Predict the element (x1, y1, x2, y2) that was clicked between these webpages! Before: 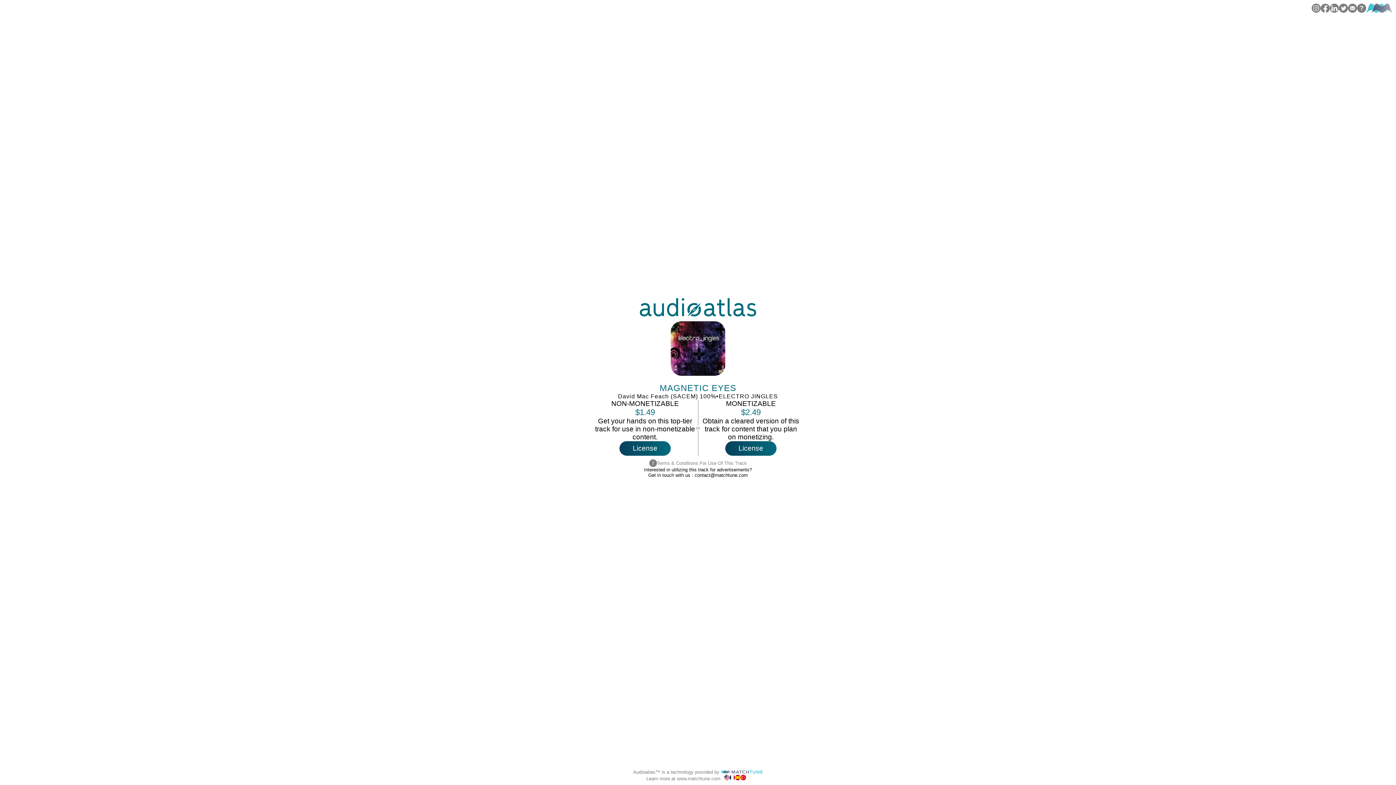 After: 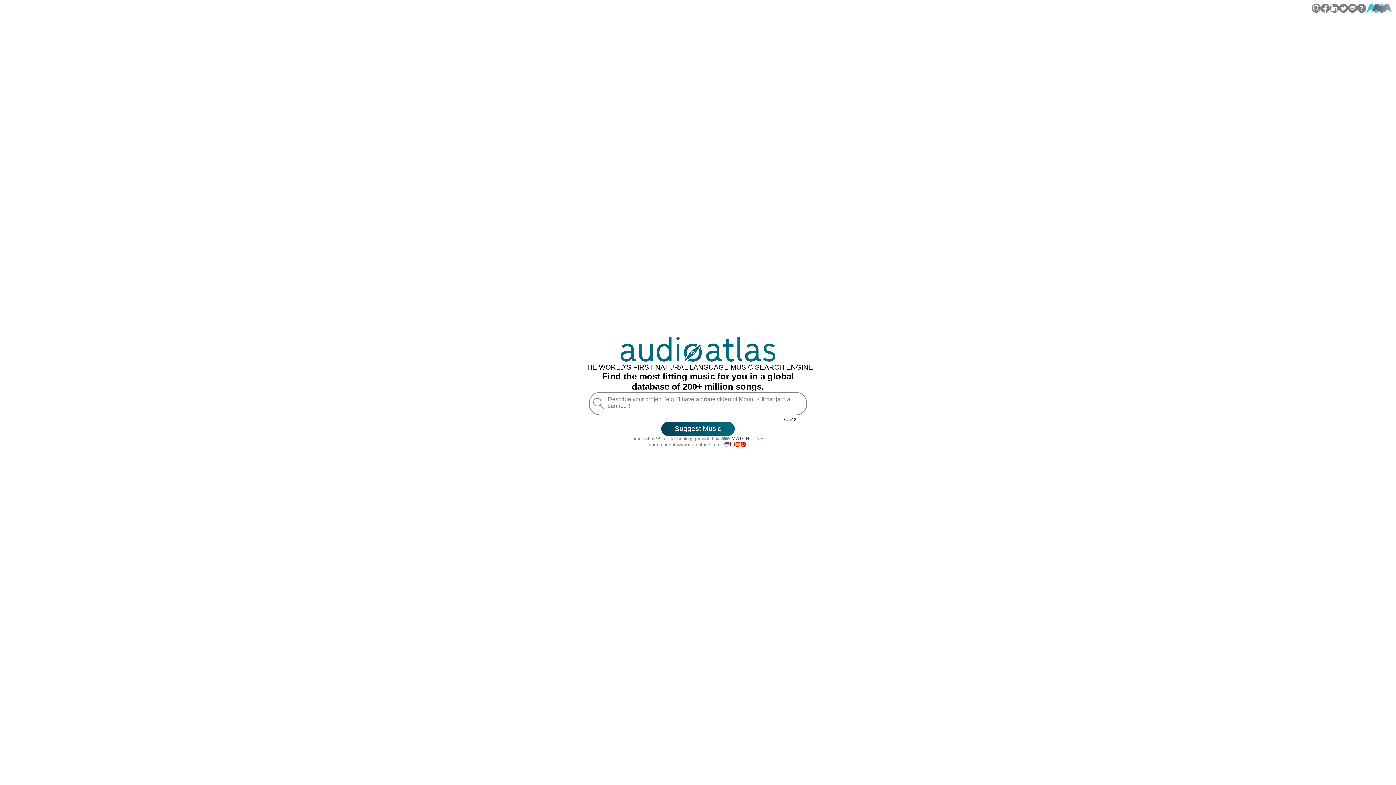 Action: bbox: (724, 775, 729, 781)